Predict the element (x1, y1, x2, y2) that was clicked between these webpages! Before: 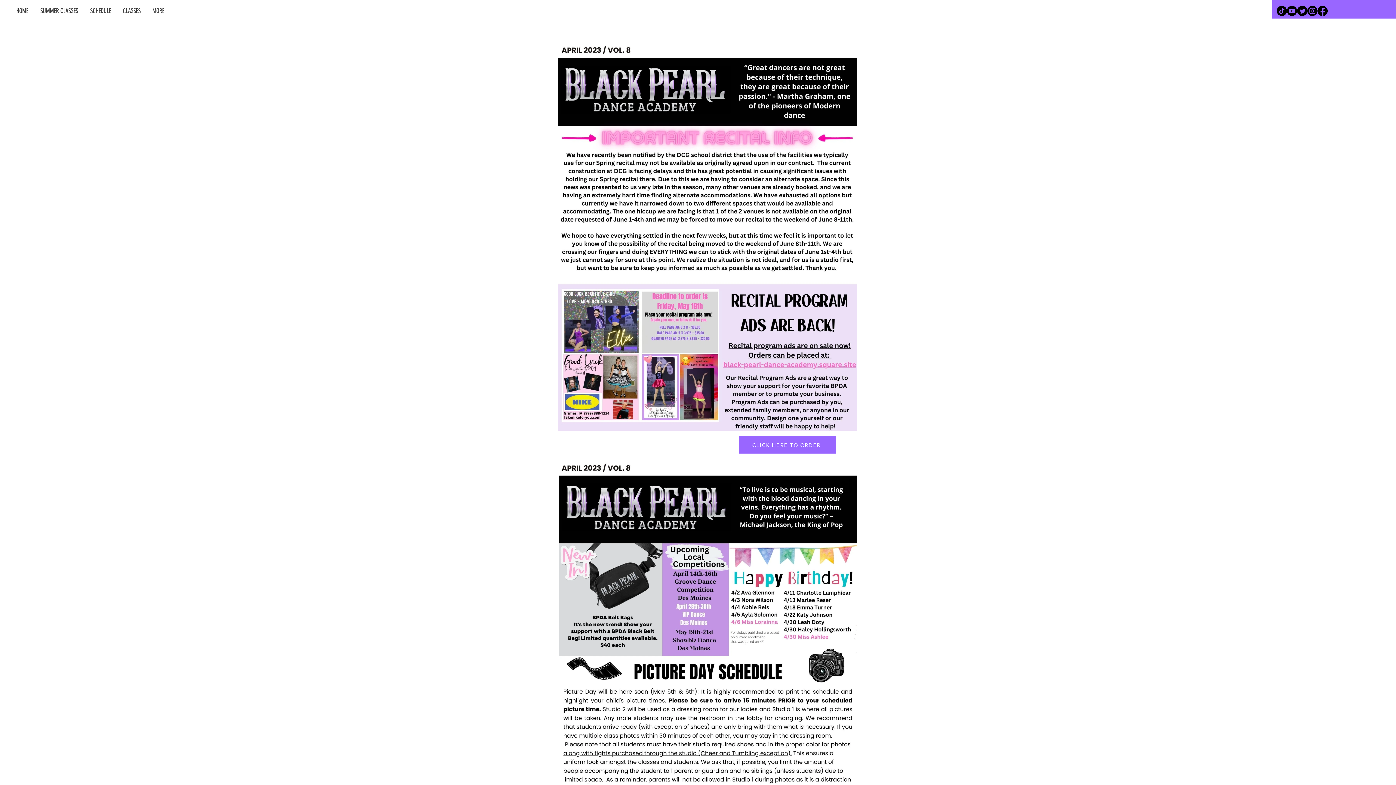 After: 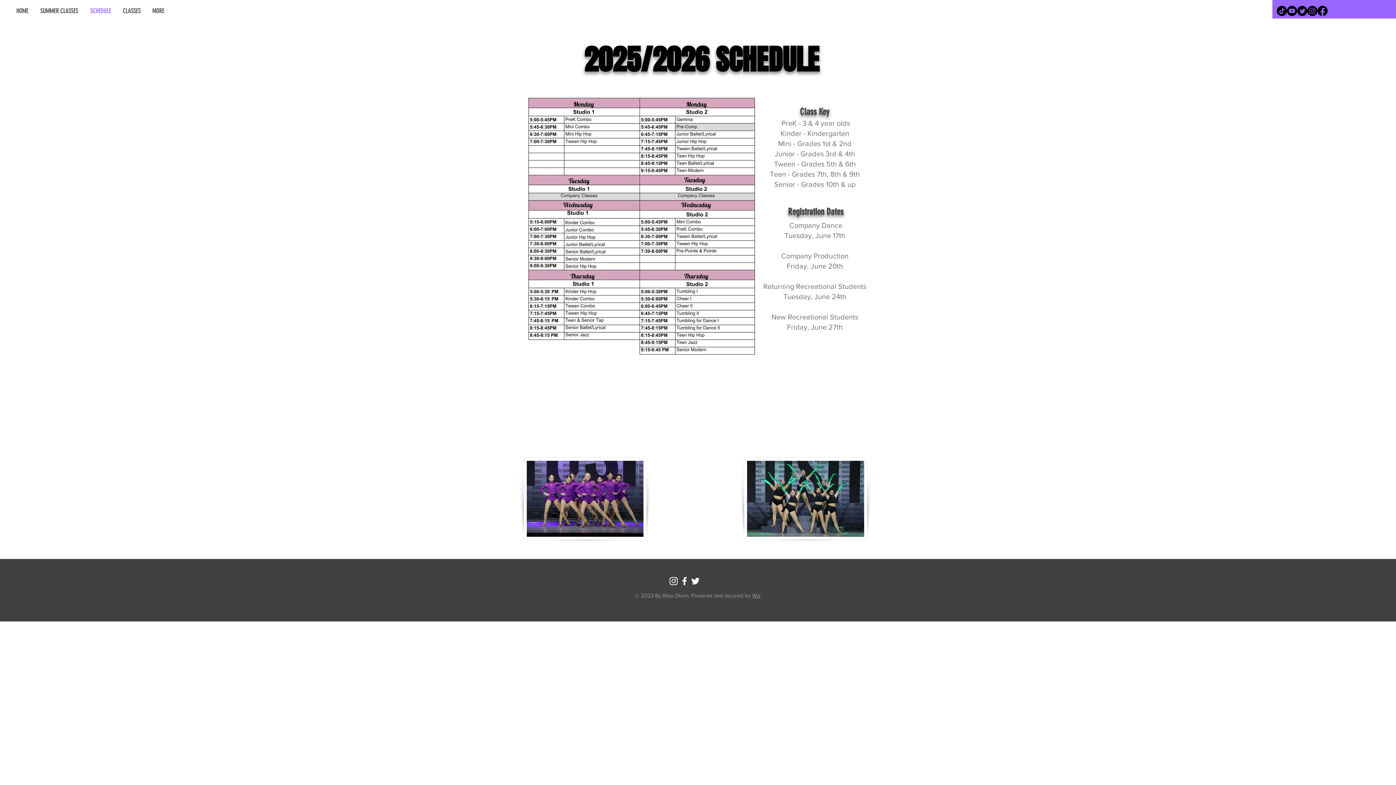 Action: label: SCHEDULE bbox: (84, 5, 117, 16)